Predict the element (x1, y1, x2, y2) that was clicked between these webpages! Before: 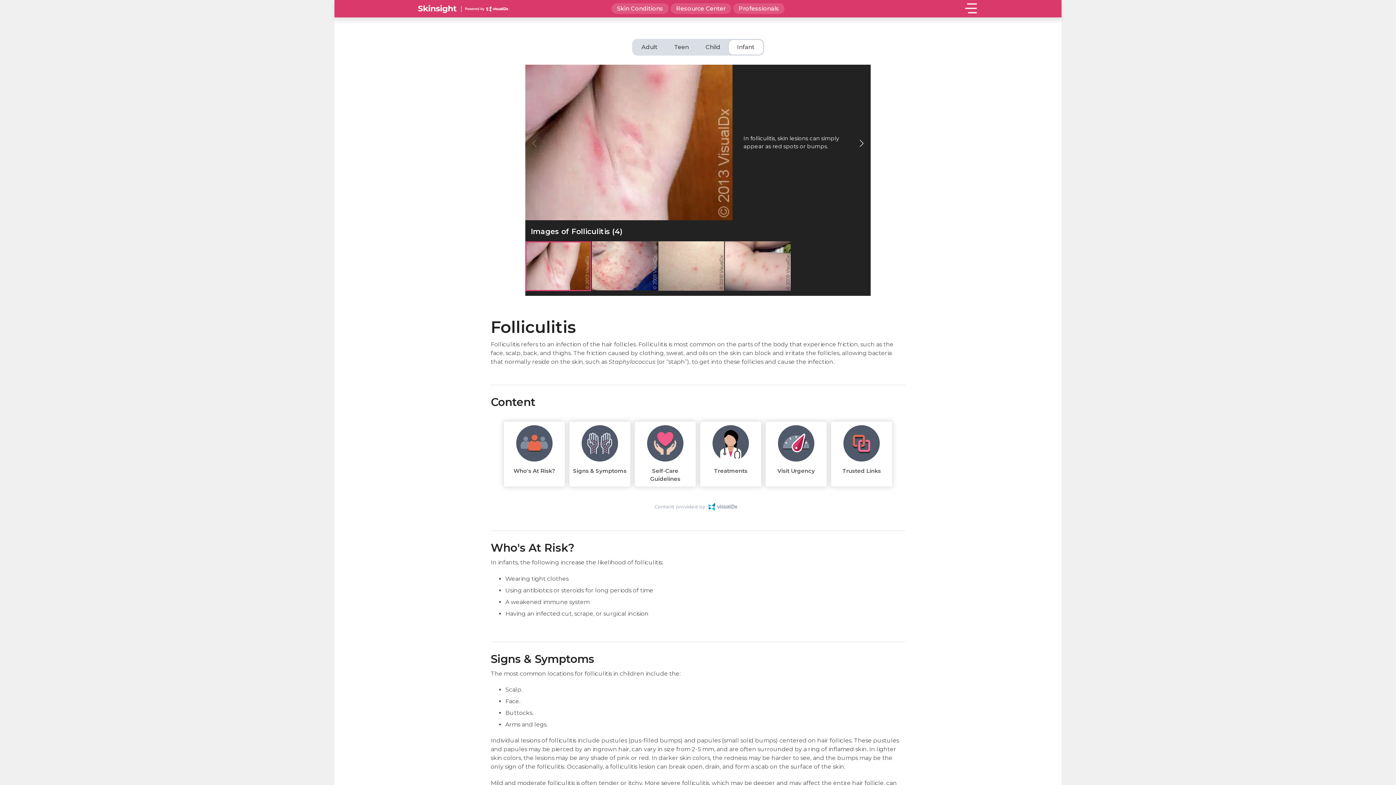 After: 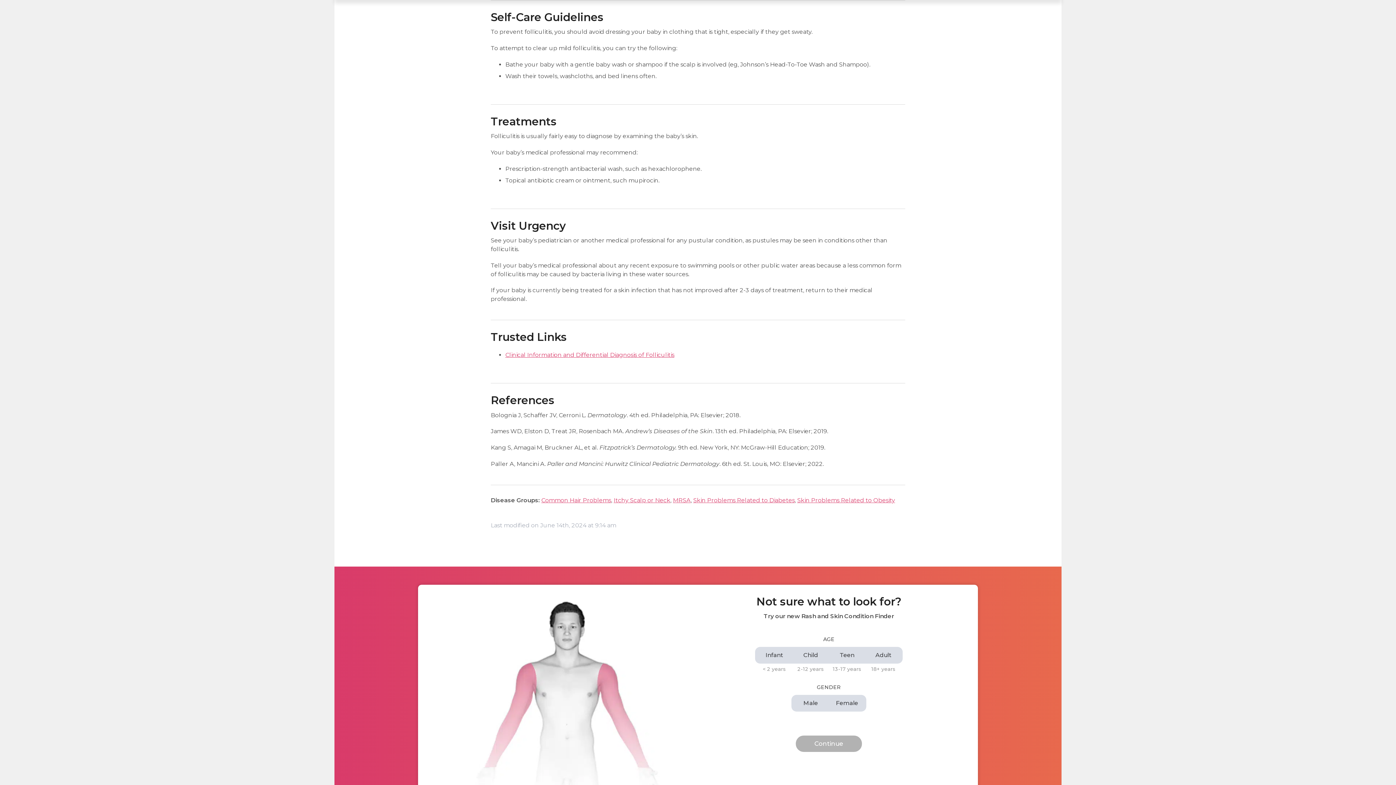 Action: bbox: (634, 421, 696, 487) label: Self-Care Guidelines